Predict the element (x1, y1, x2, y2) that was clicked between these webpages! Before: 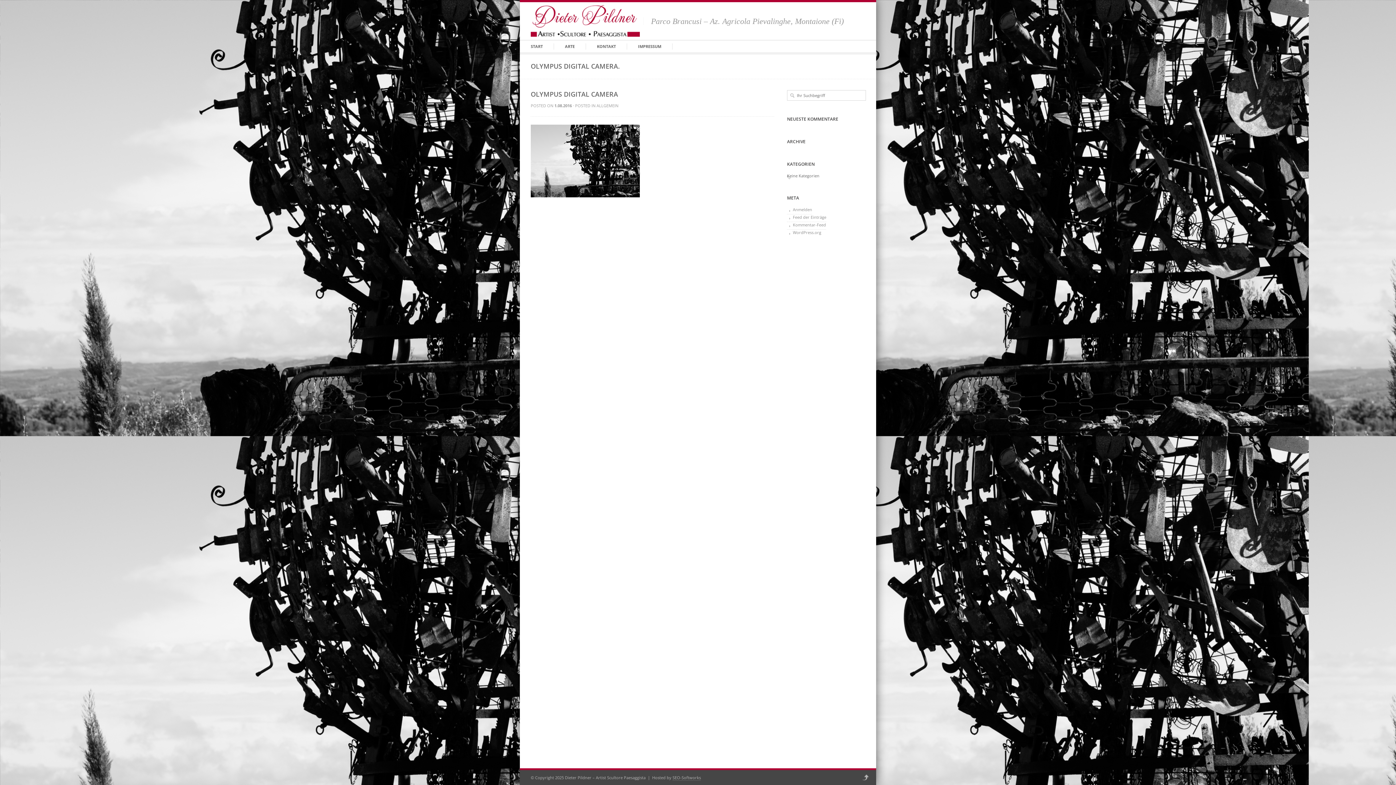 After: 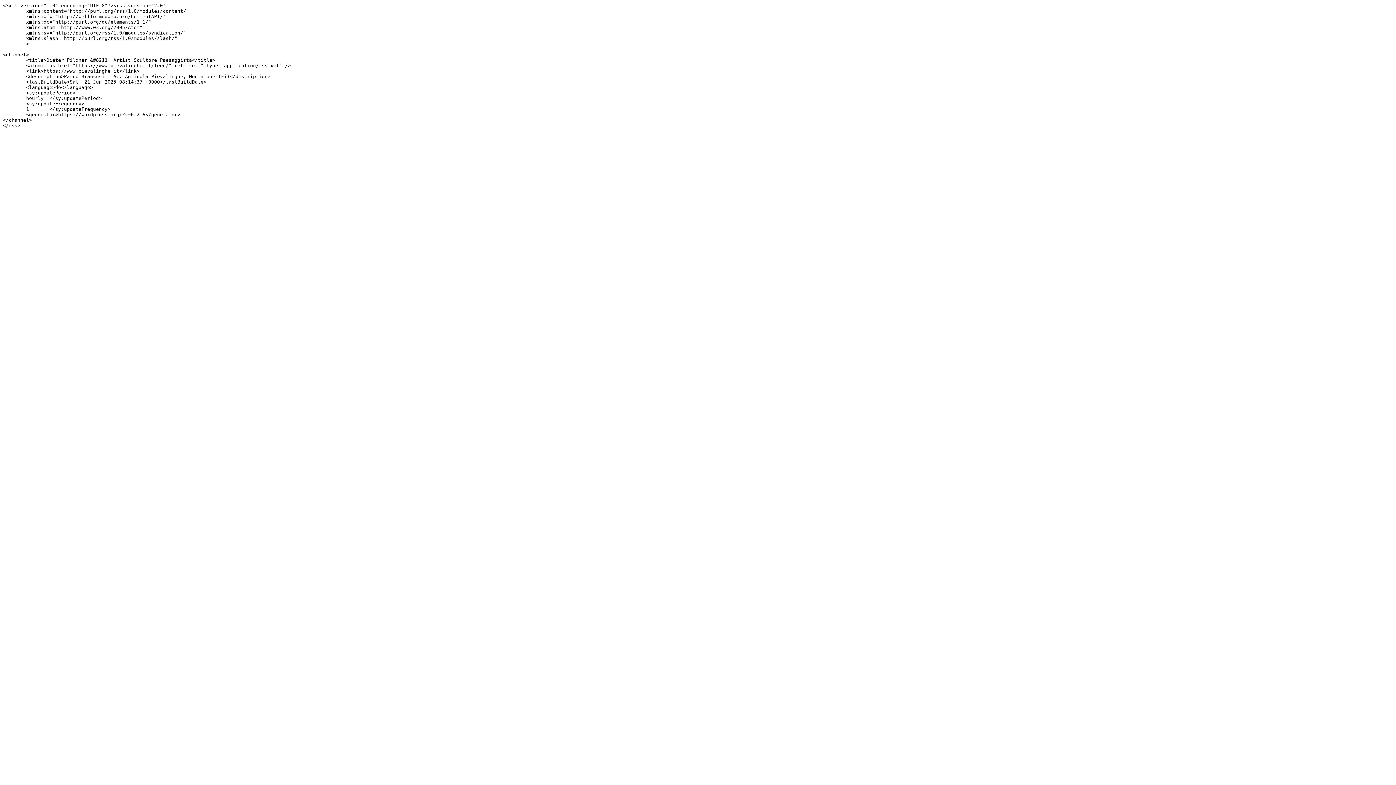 Action: bbox: (787, 212, 826, 222) label: Feed der Einträge